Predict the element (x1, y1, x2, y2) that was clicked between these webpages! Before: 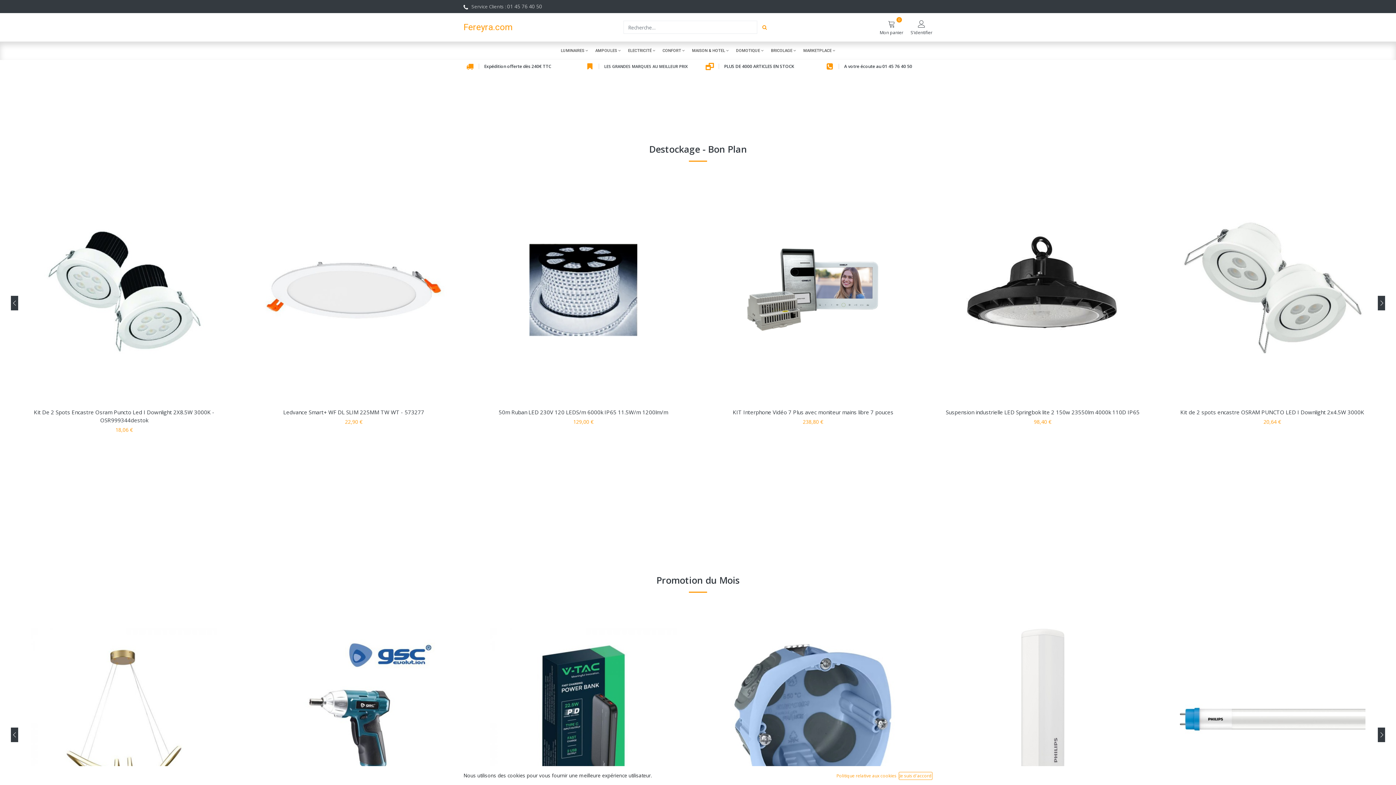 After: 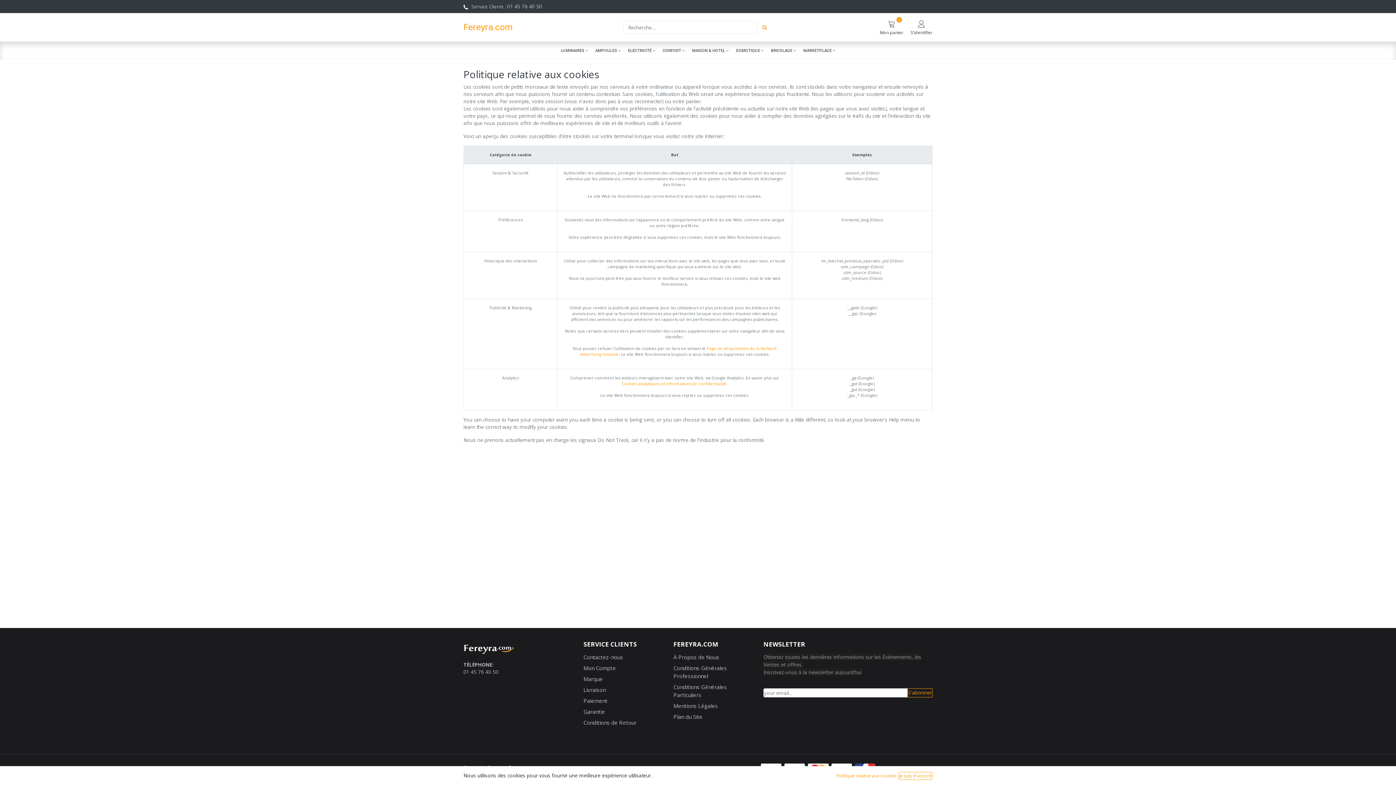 Action: bbox: (836, 772, 897, 780) label: Politique relative aux cookies